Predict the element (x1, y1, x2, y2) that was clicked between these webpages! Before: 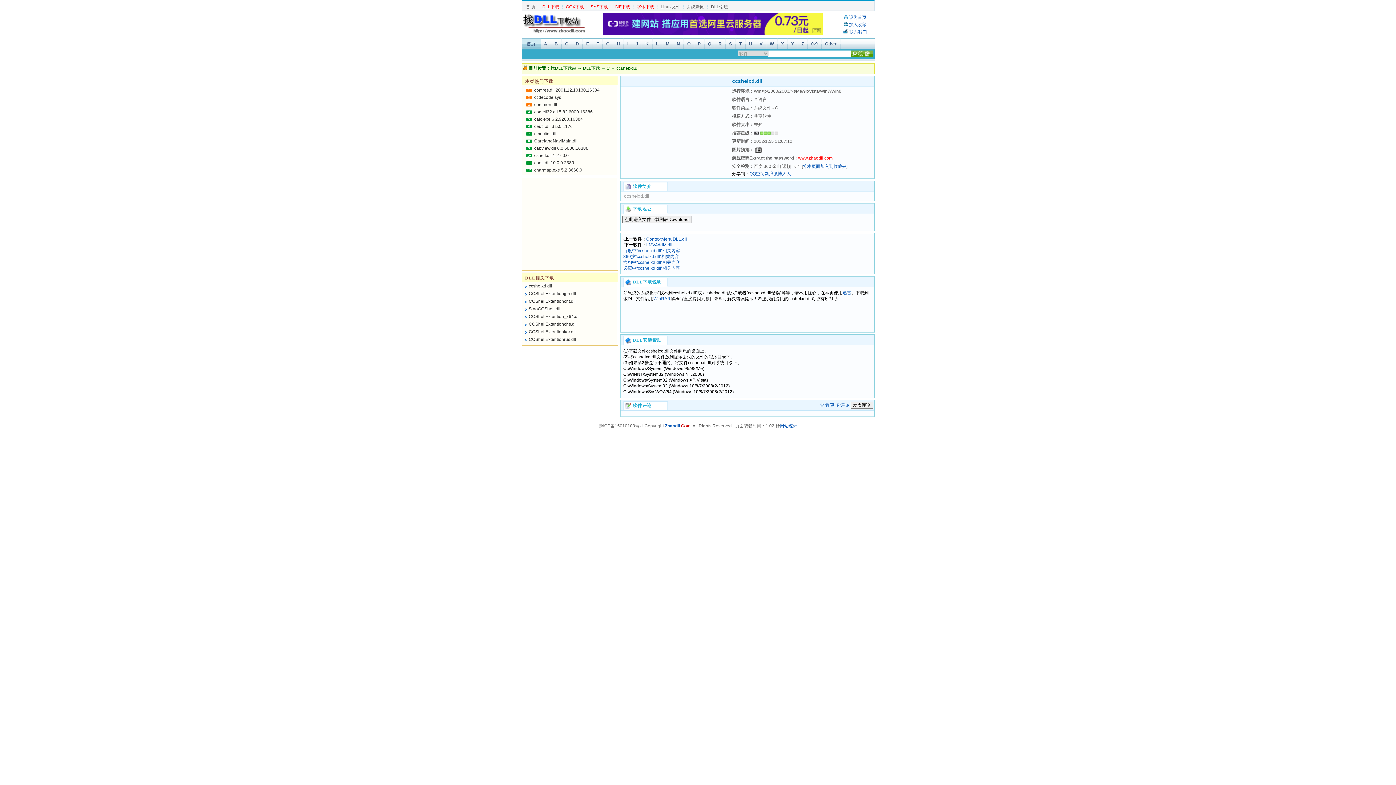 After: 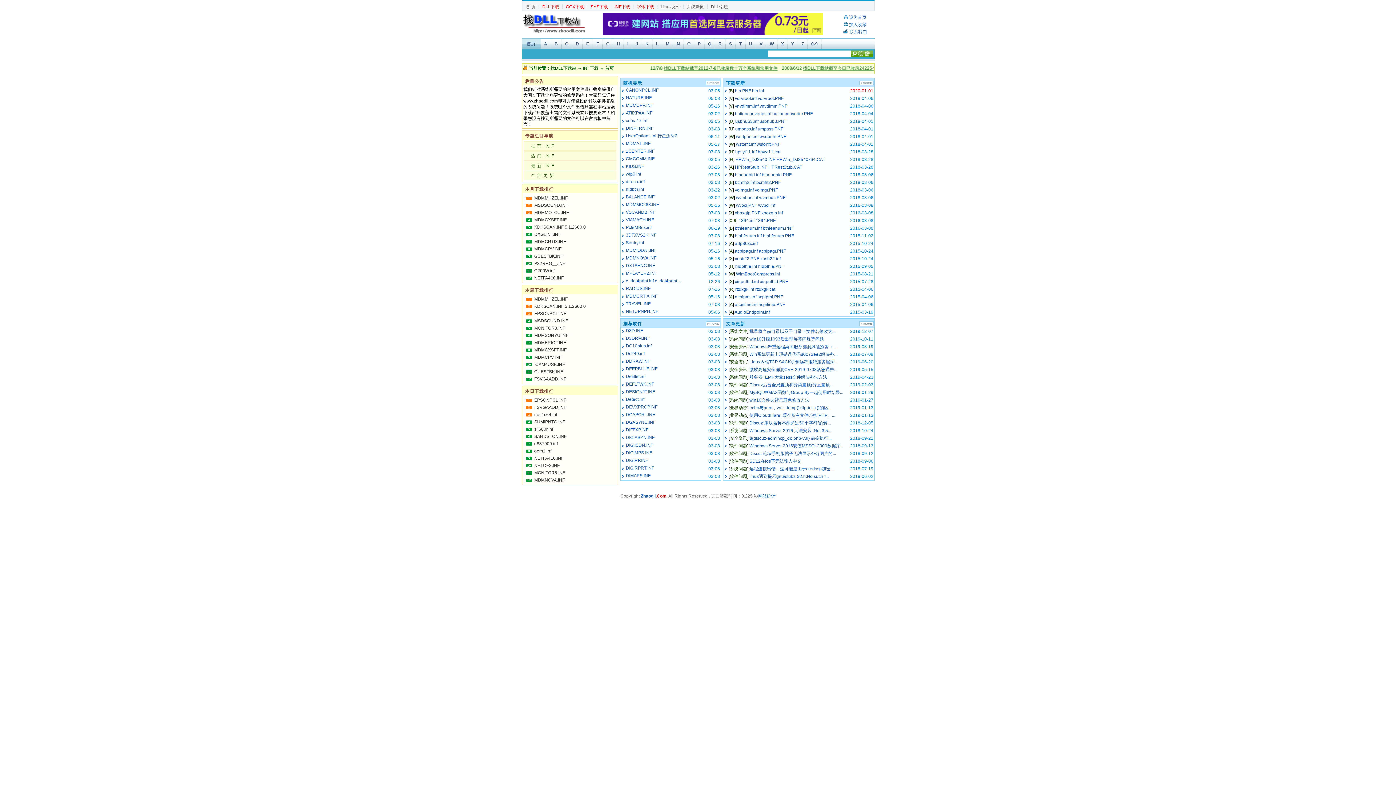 Action: bbox: (614, 4, 630, 9) label: INF下载